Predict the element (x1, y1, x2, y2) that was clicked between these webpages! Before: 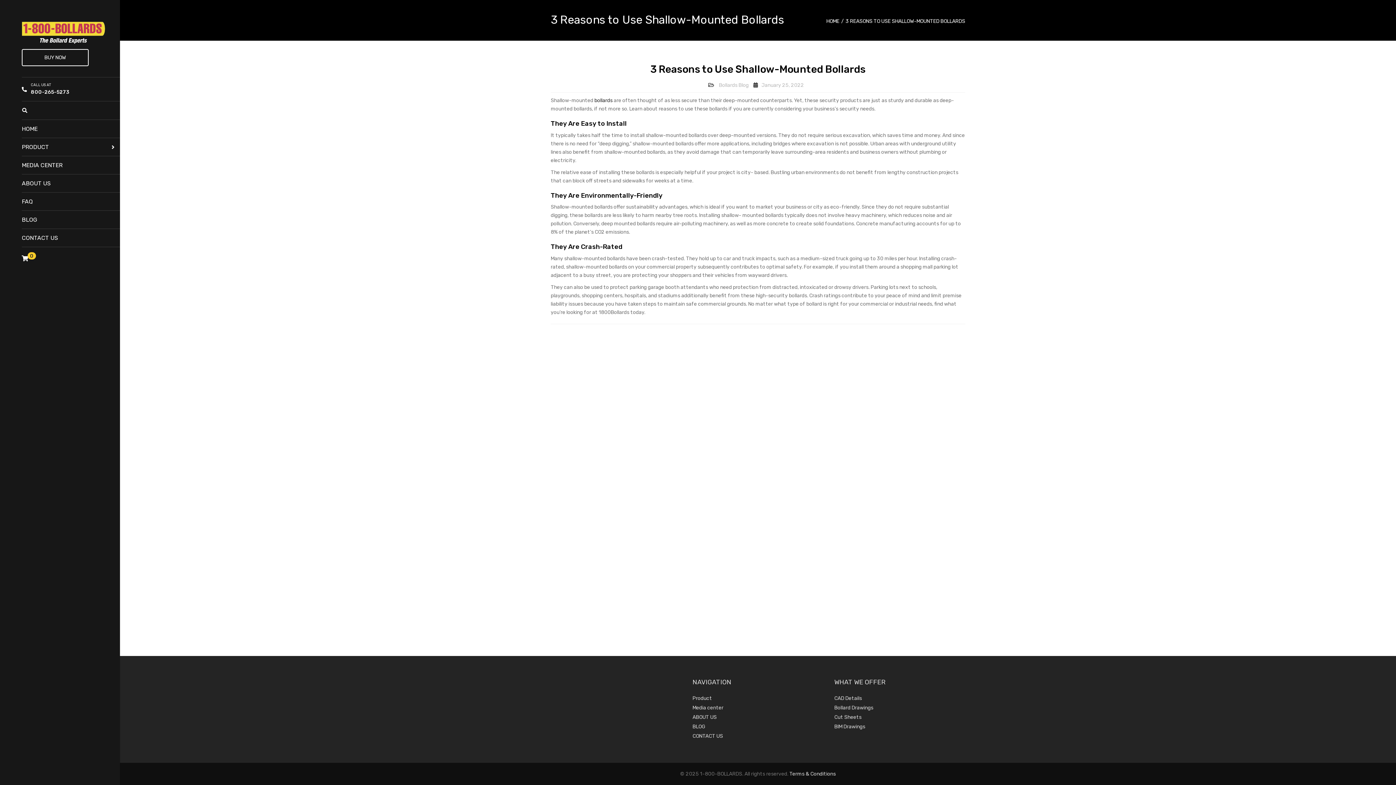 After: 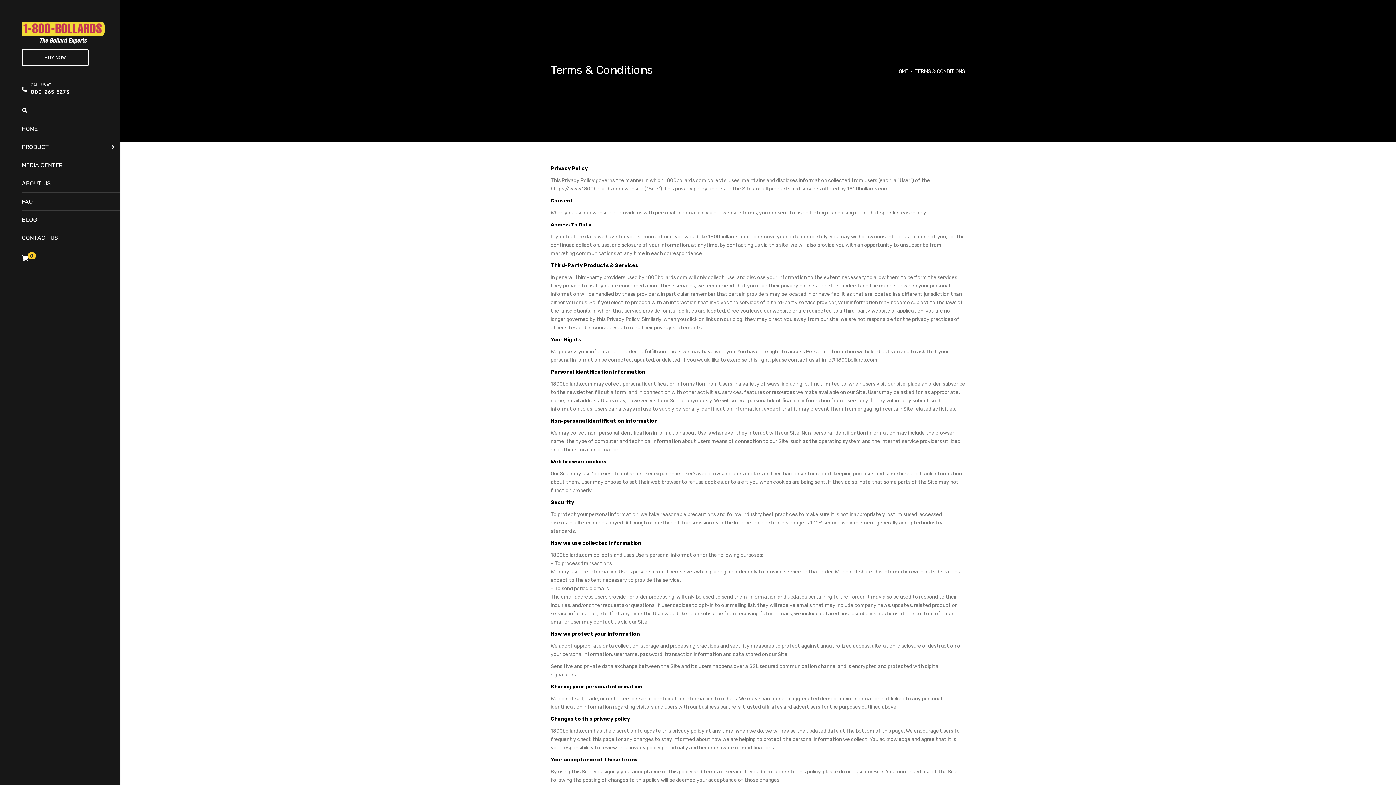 Action: bbox: (789, 771, 835, 777) label: Terms & Conditions